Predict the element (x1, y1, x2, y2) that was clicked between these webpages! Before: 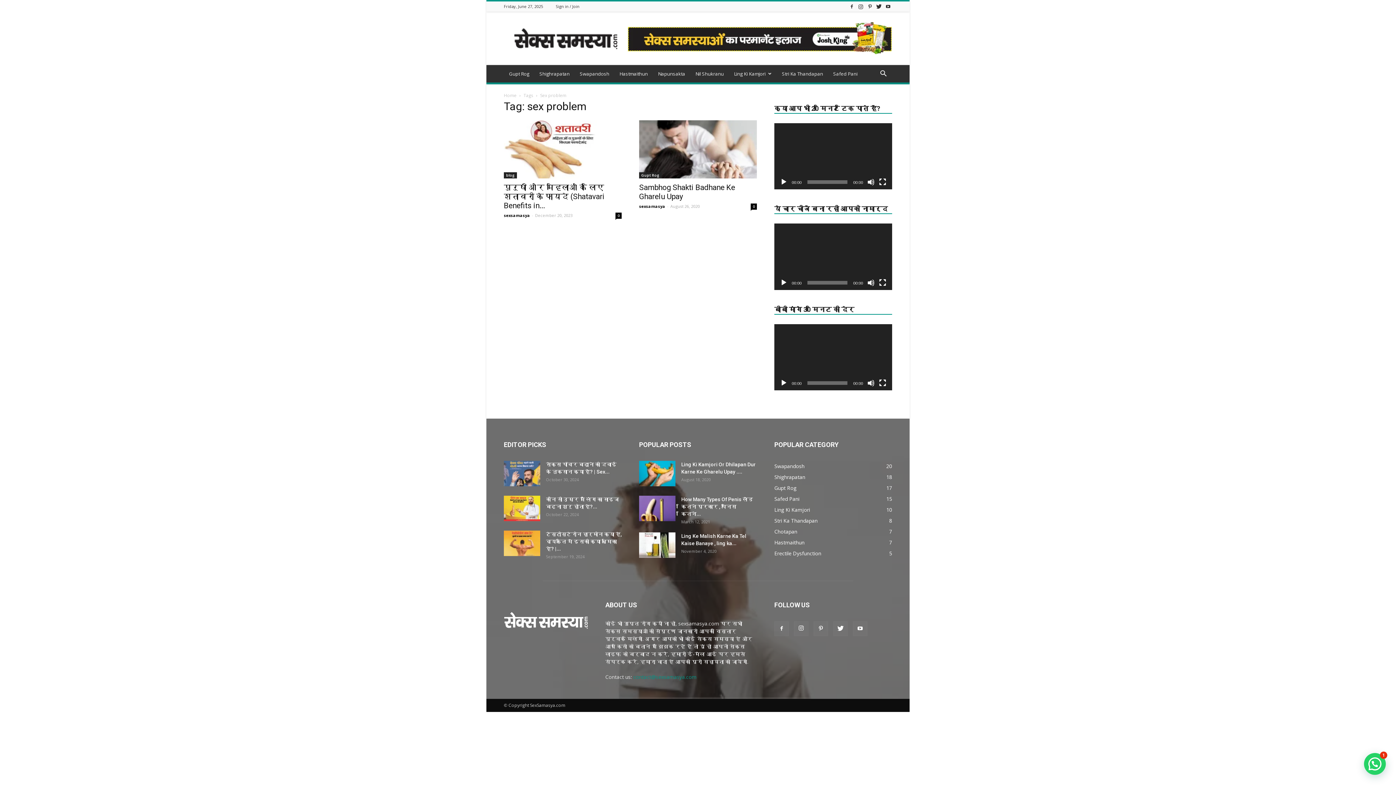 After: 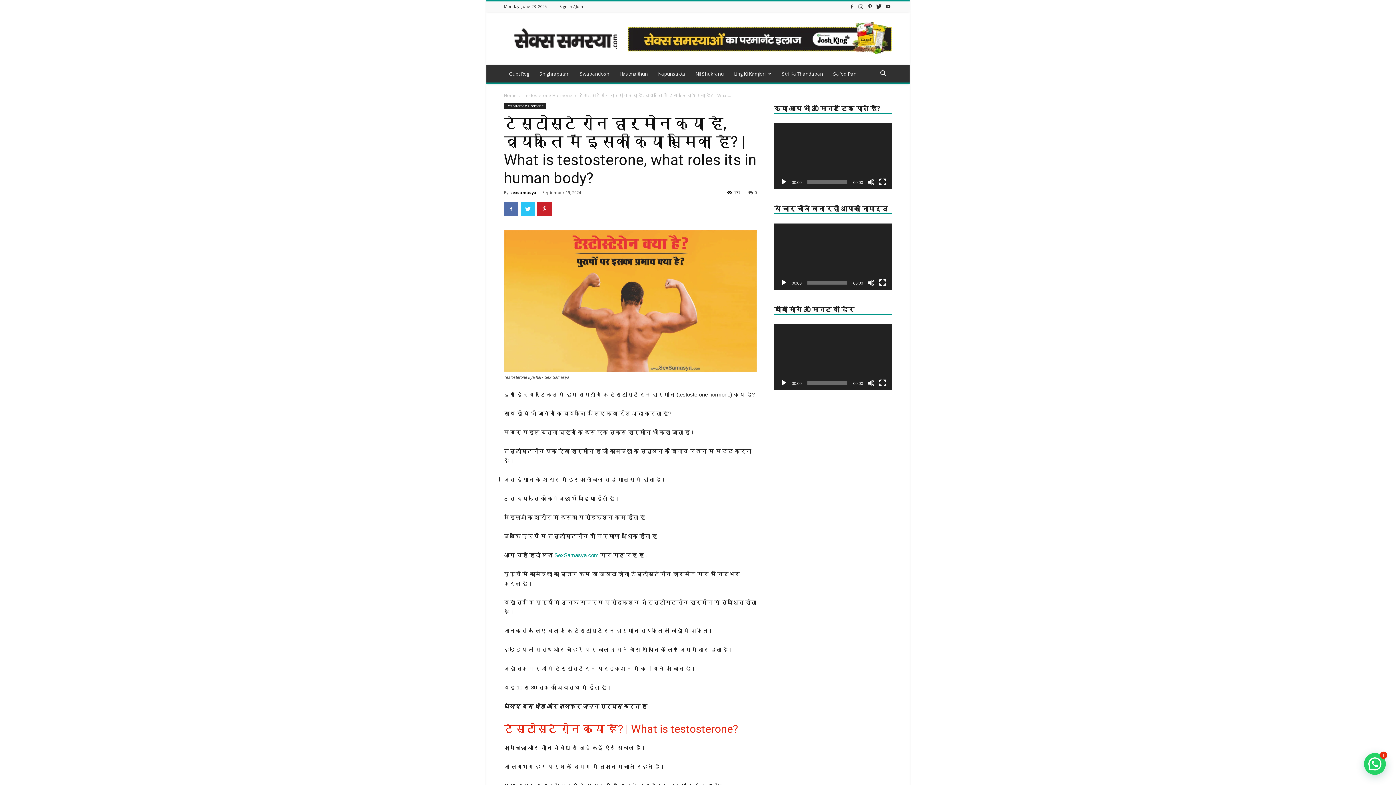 Action: label: टेस्टोस्टेरोन हार्मोन क्या है, व्यक्ति में इसकी क्या भूमिका है? |... bbox: (546, 531, 621, 551)